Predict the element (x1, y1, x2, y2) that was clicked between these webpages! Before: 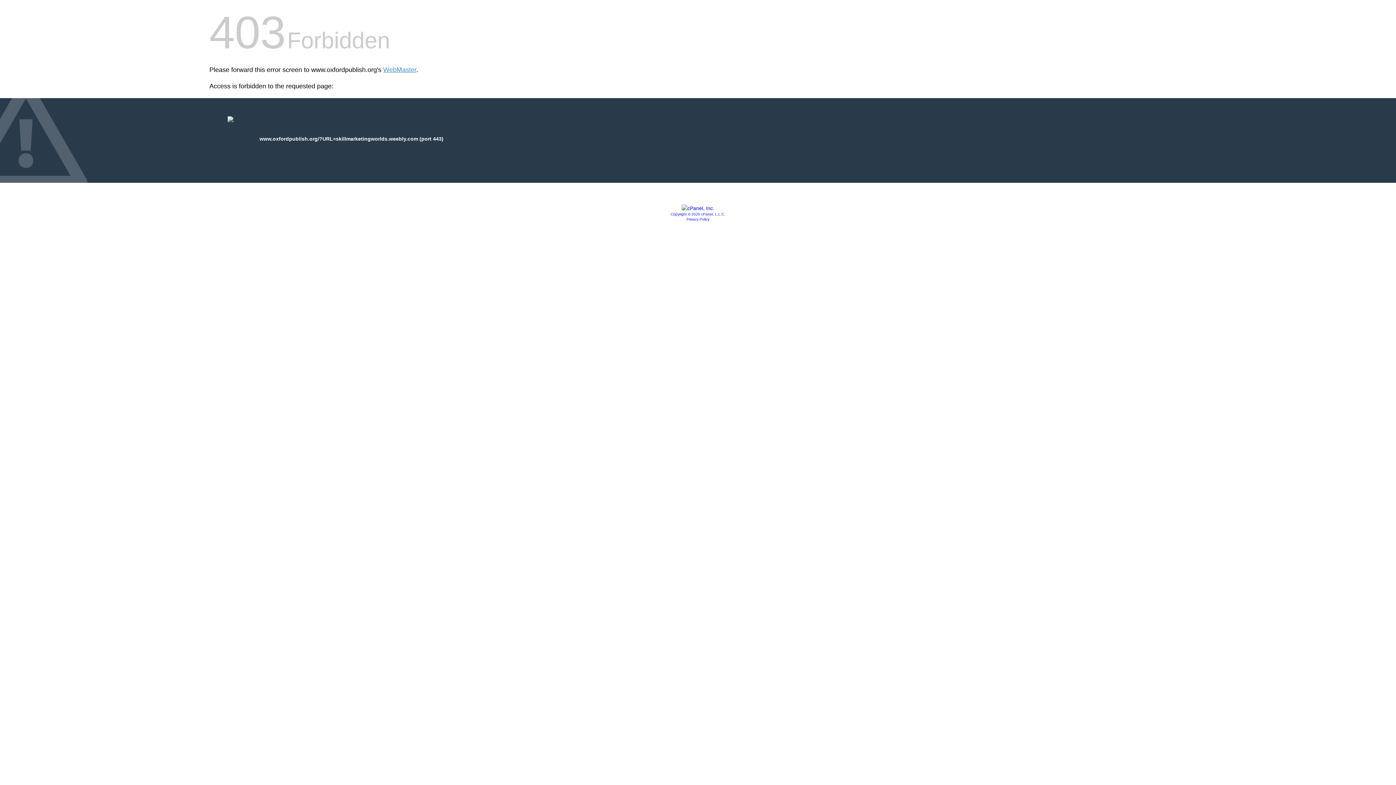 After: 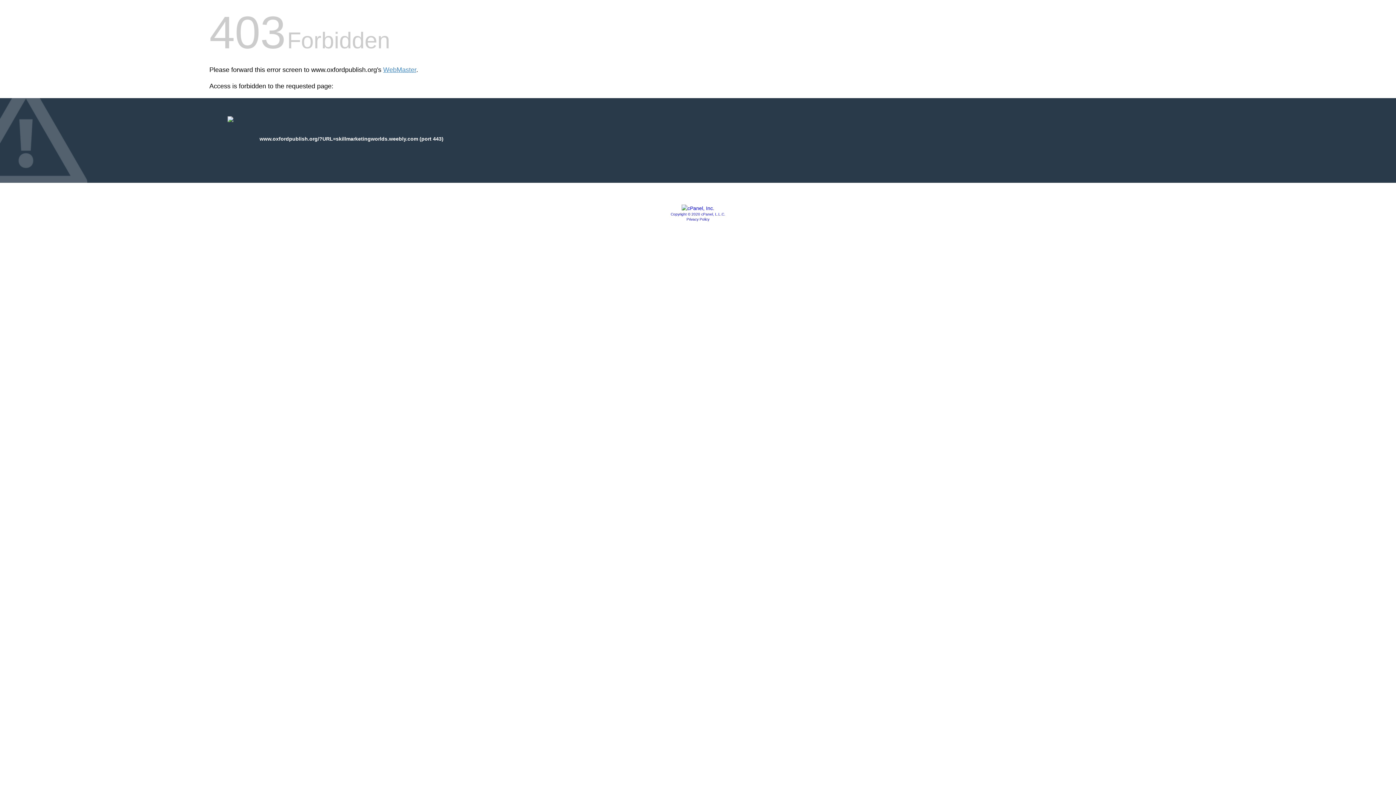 Action: bbox: (670, 212, 725, 216) label: Copyright © 2020 cPanel, L.L.C.